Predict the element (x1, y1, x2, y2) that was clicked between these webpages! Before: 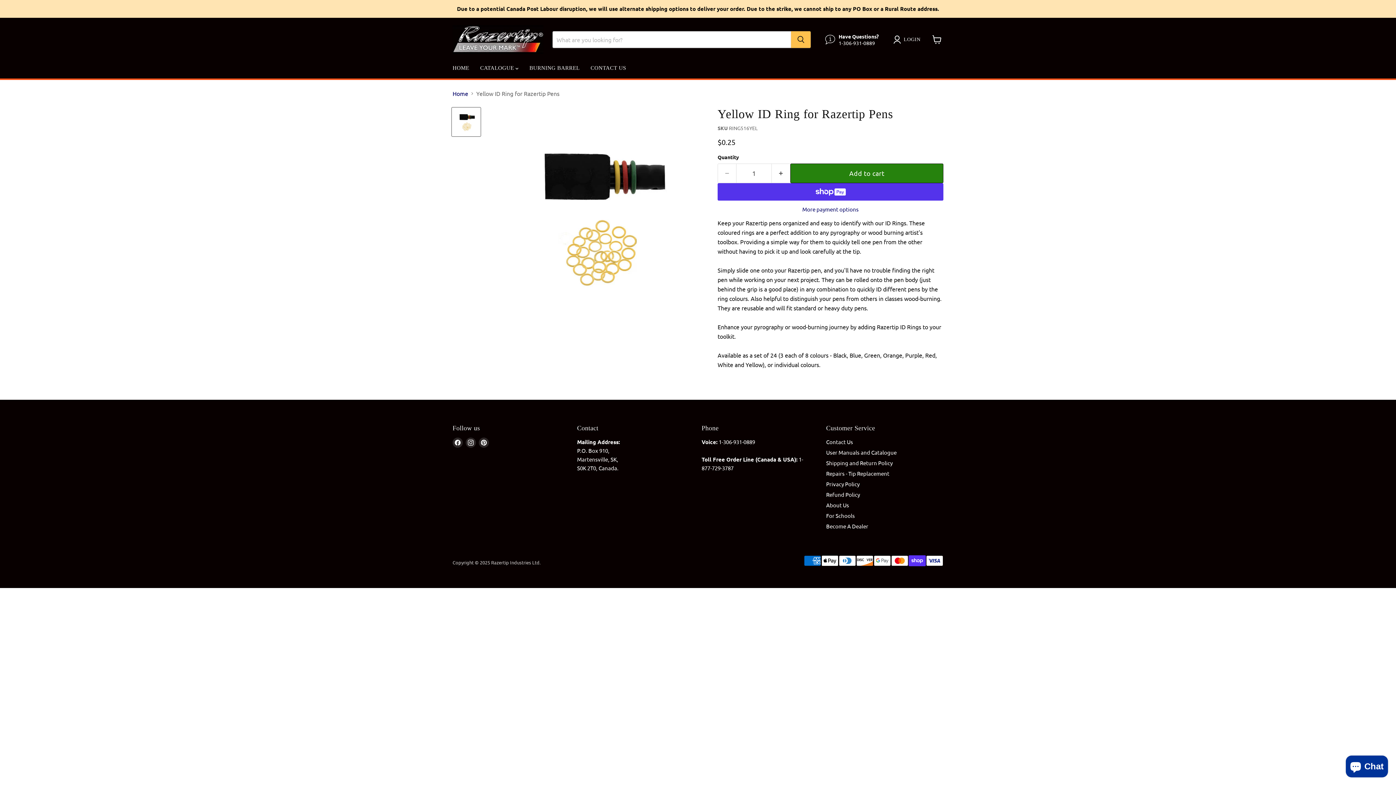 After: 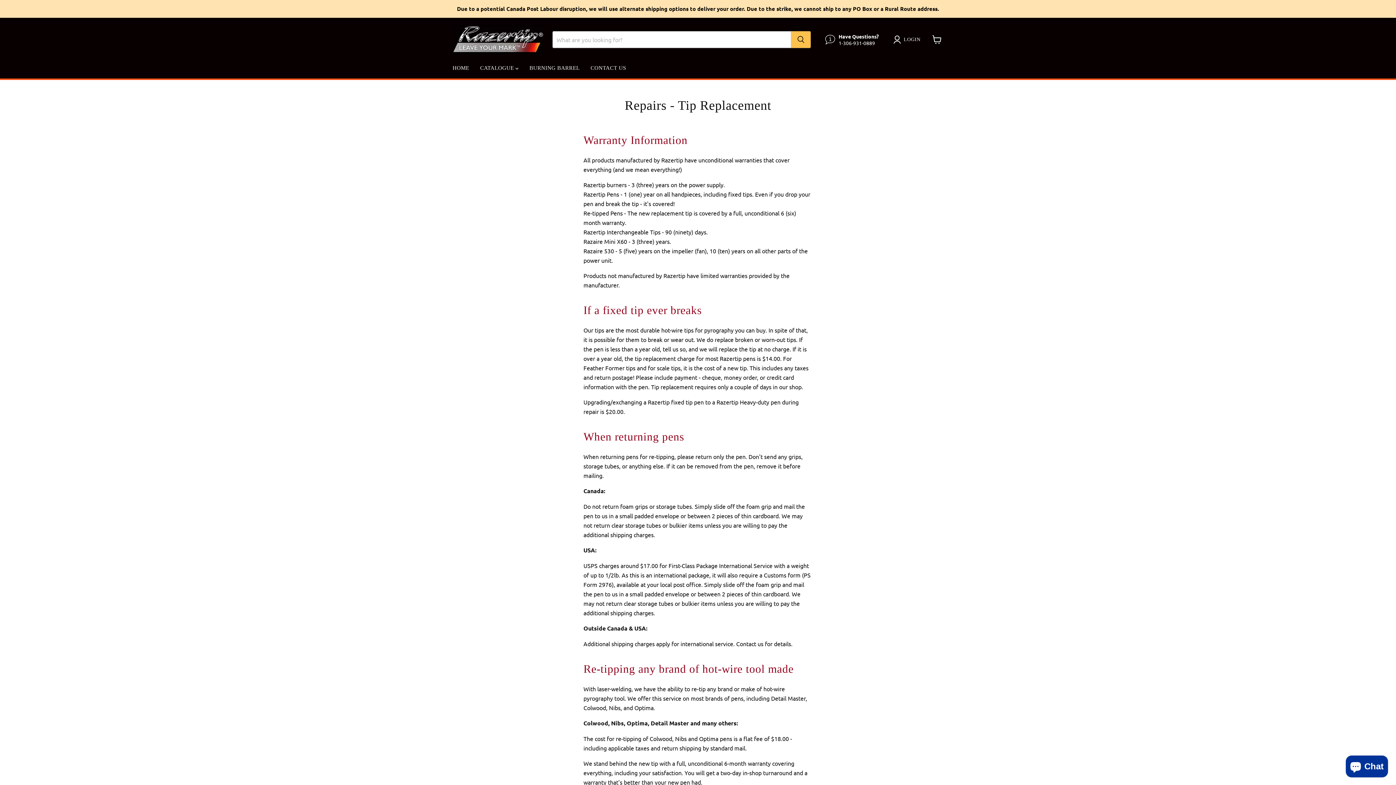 Action: bbox: (826, 470, 889, 477) label: Repairs - Tip Replacement